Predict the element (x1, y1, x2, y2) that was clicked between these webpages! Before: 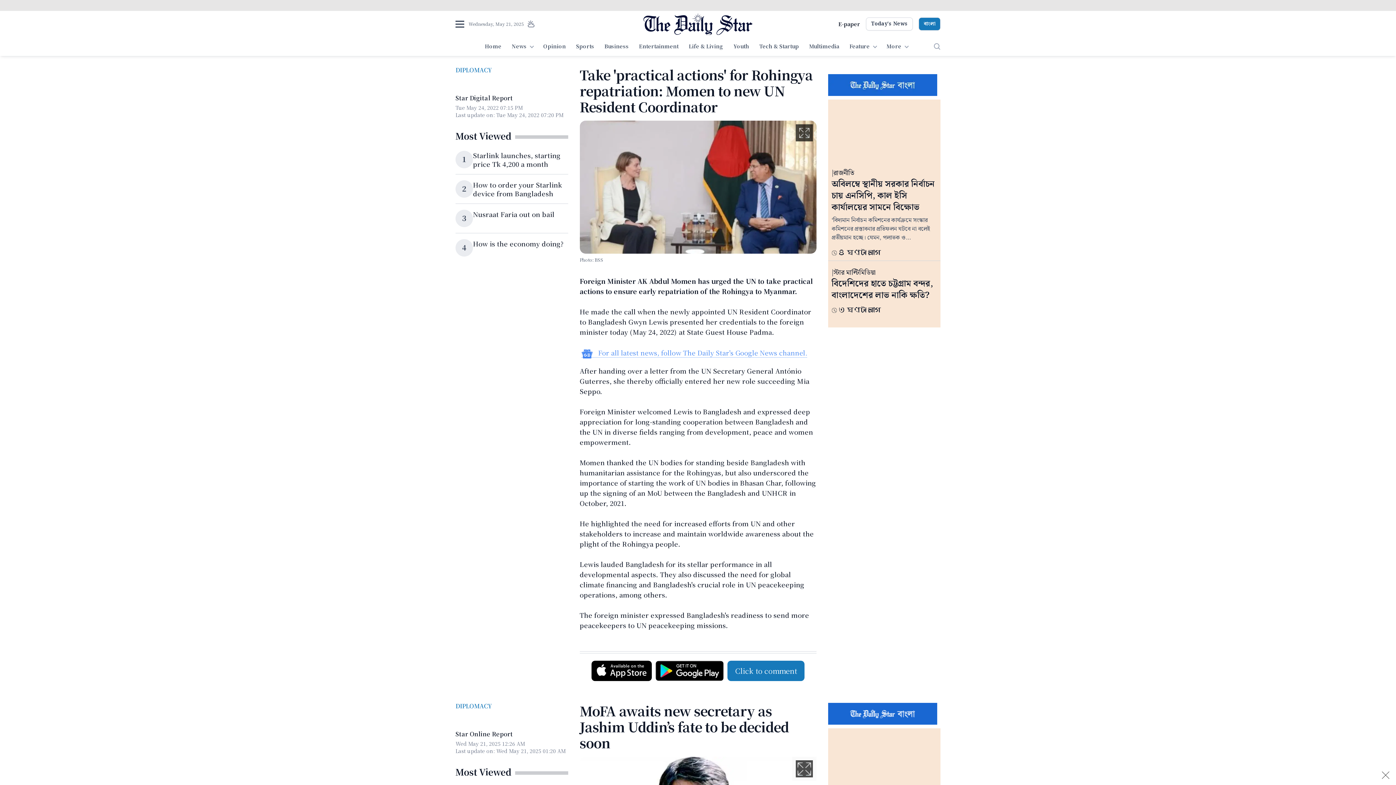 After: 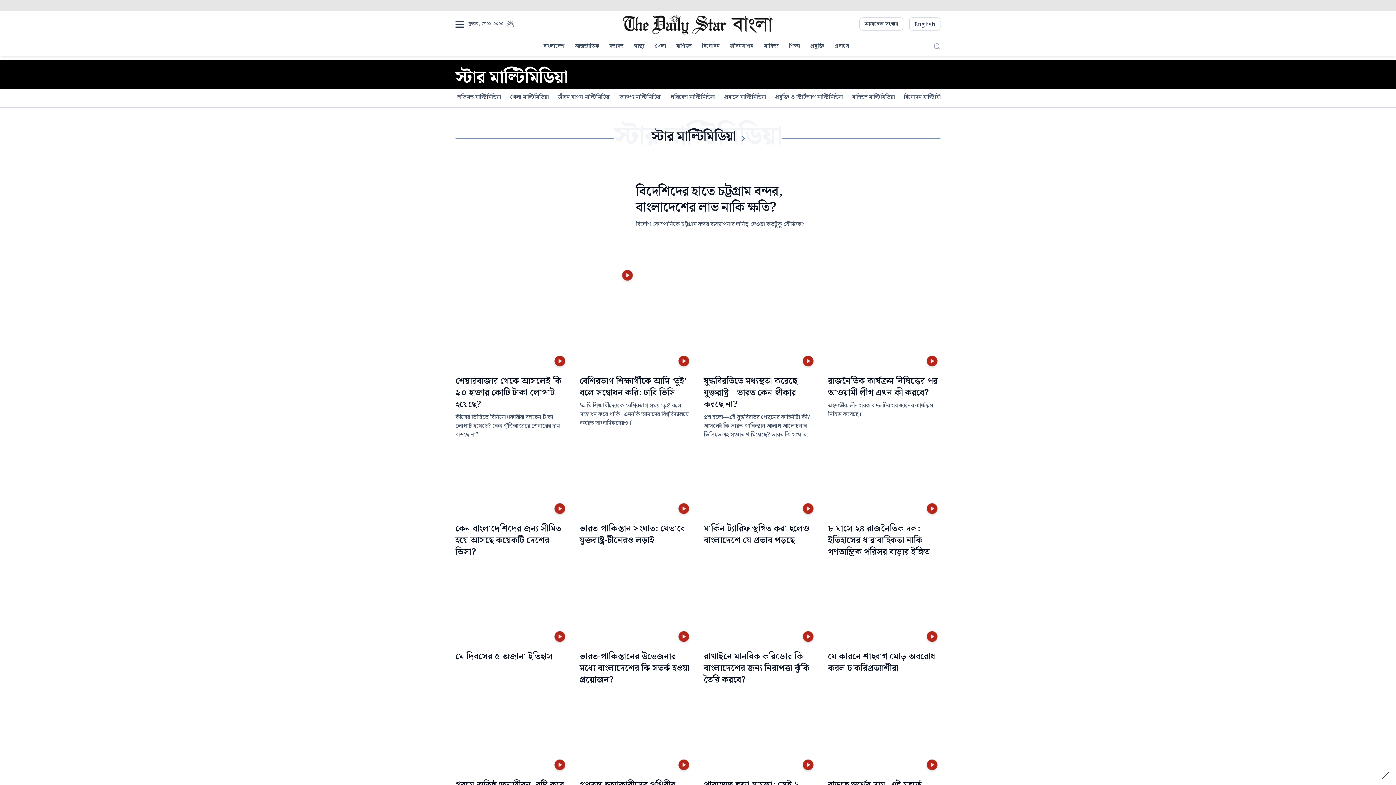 Action: label: স্টার মাল্টিমিডিয়া bbox: (833, 267, 875, 278)